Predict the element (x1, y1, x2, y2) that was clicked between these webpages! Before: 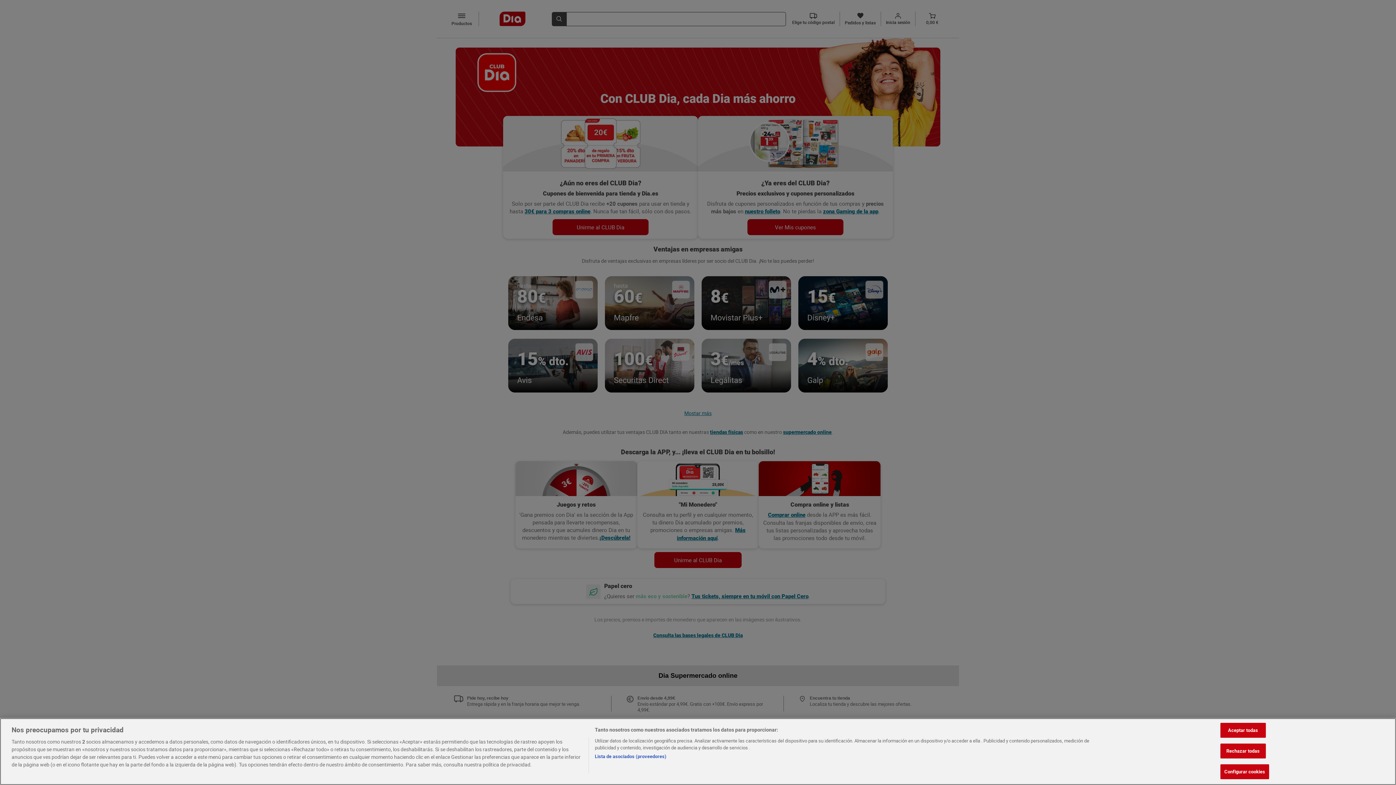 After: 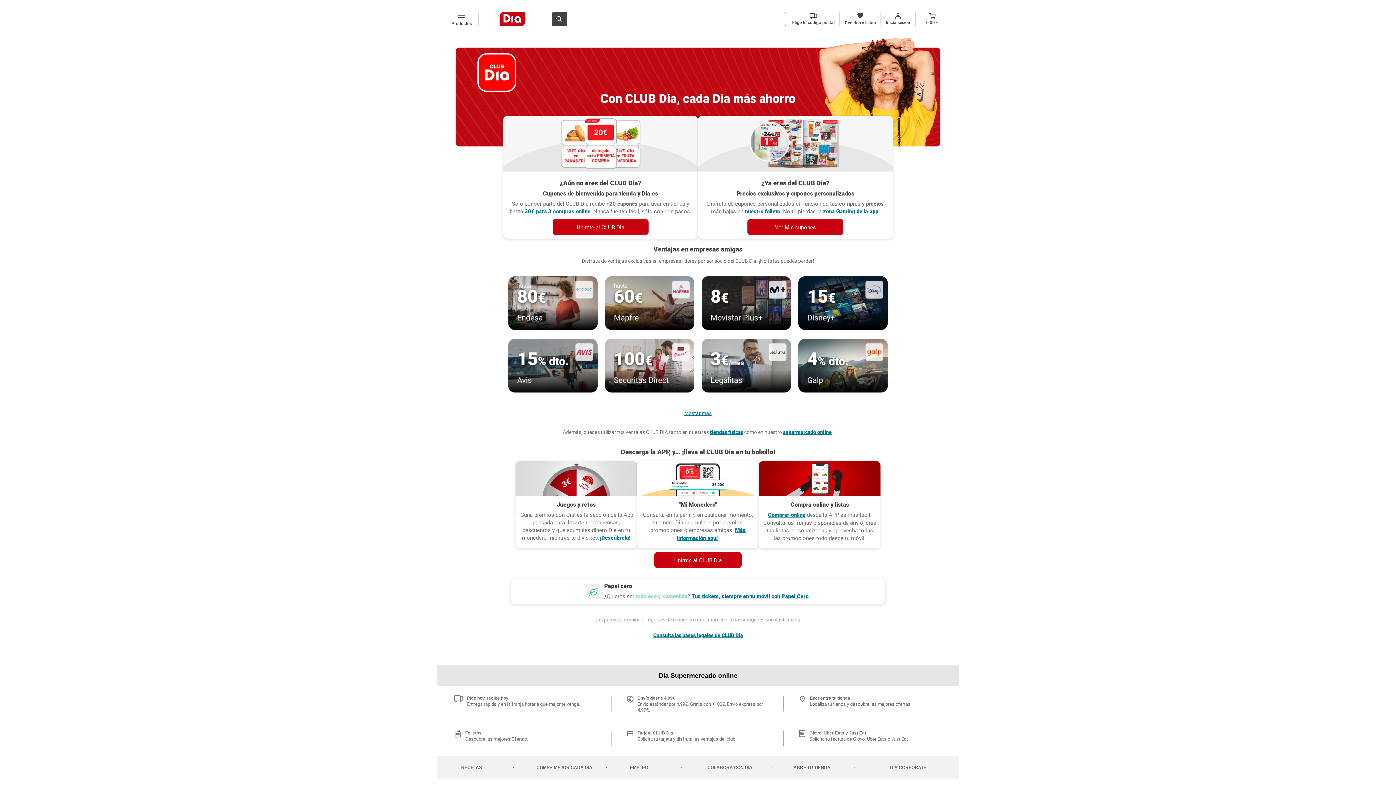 Action: label: Aceptar todas bbox: (1220, 723, 1266, 738)